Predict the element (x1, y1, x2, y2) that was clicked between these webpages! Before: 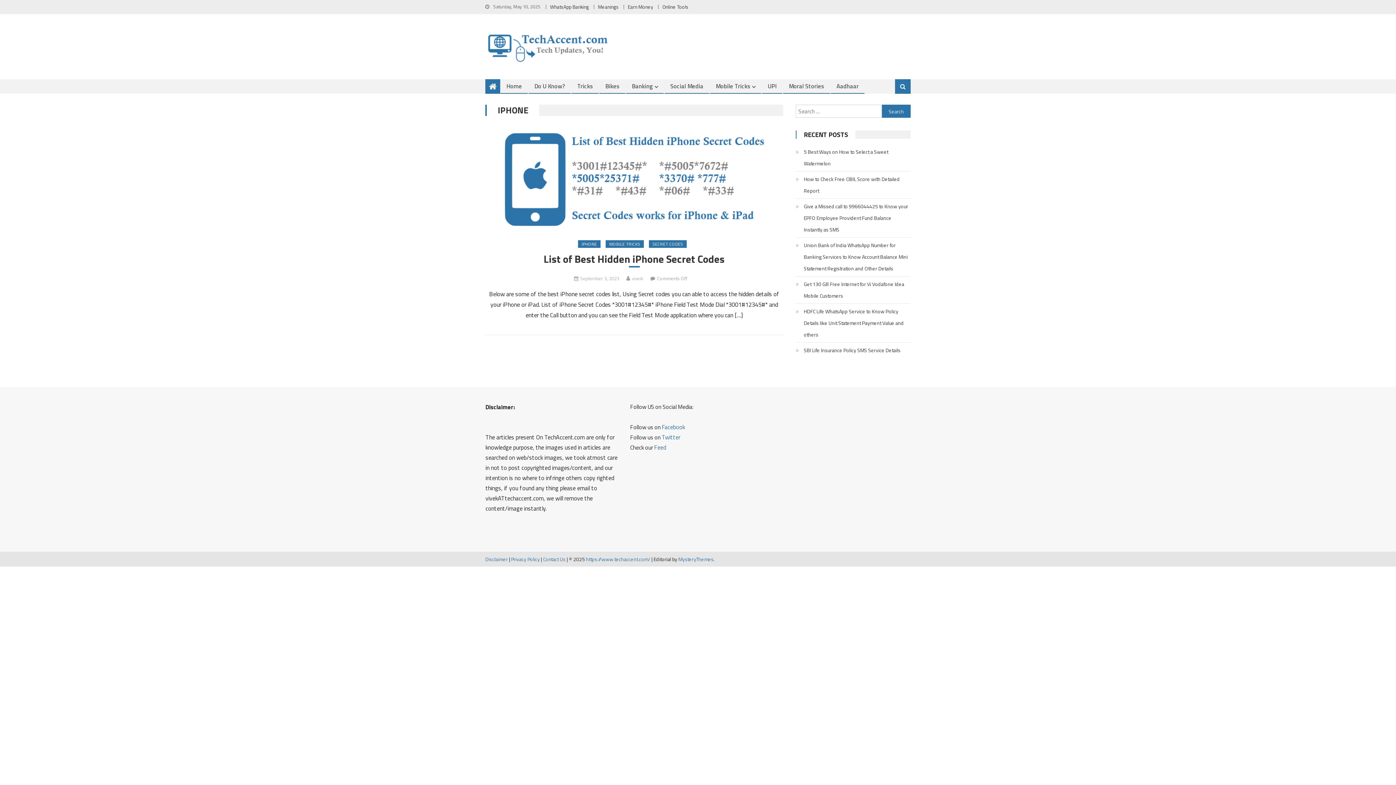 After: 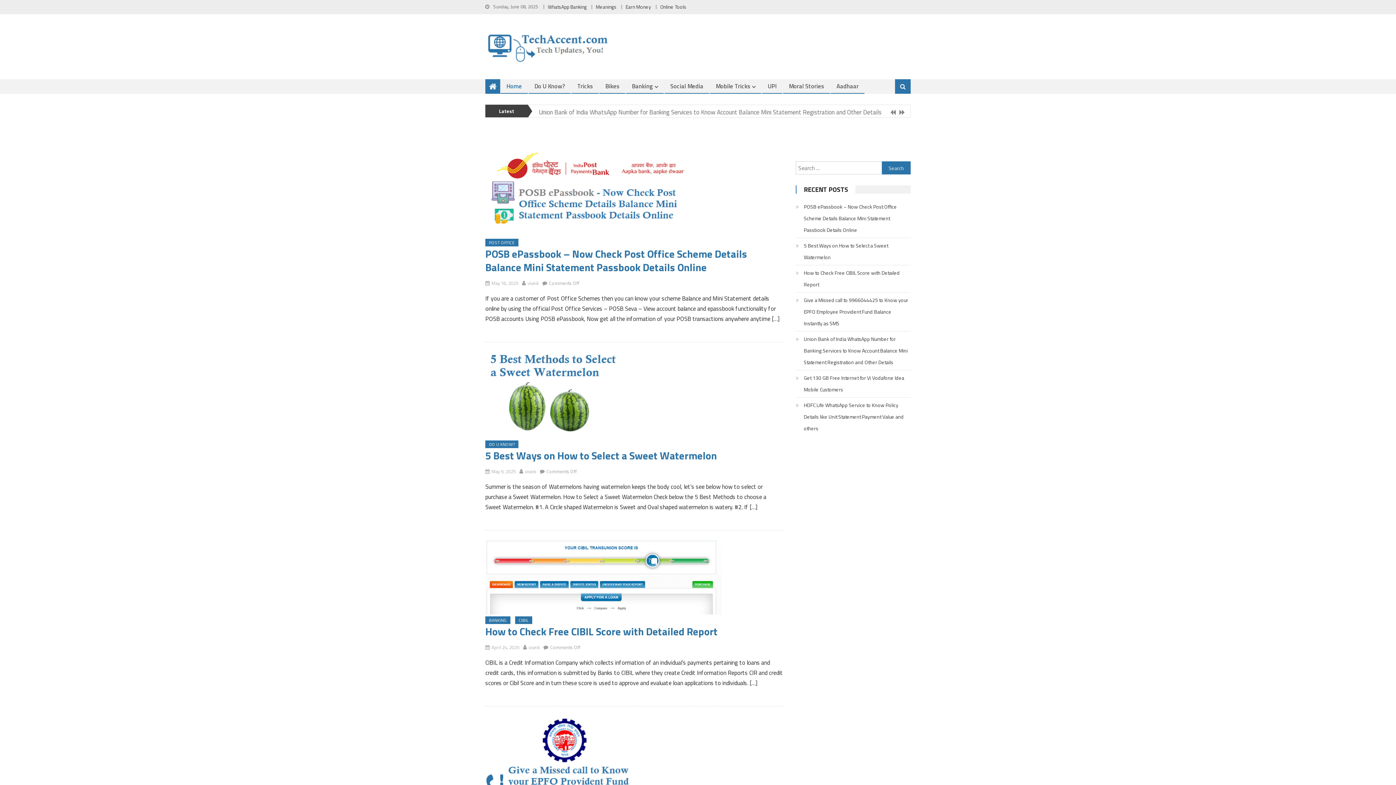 Action: bbox: (501, 79, 527, 93) label: Home